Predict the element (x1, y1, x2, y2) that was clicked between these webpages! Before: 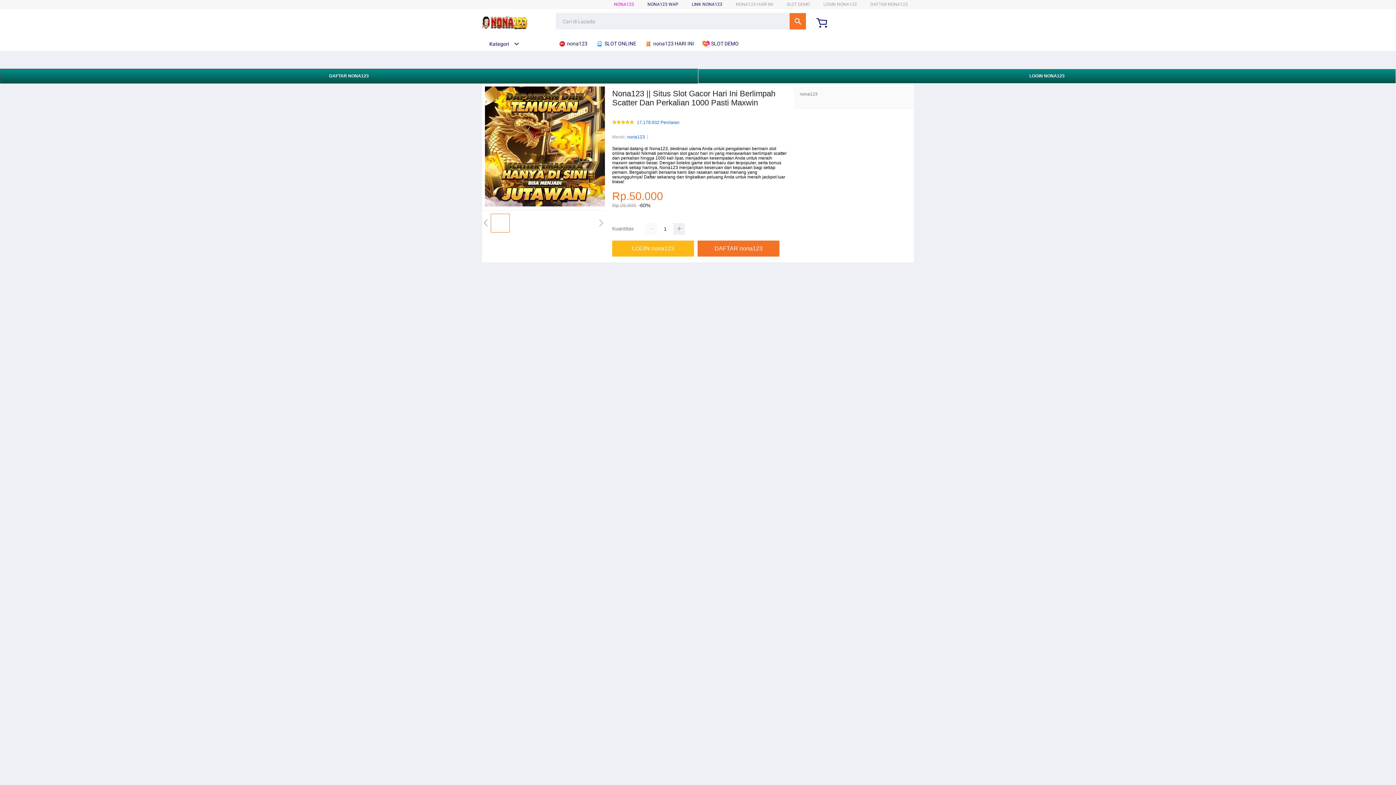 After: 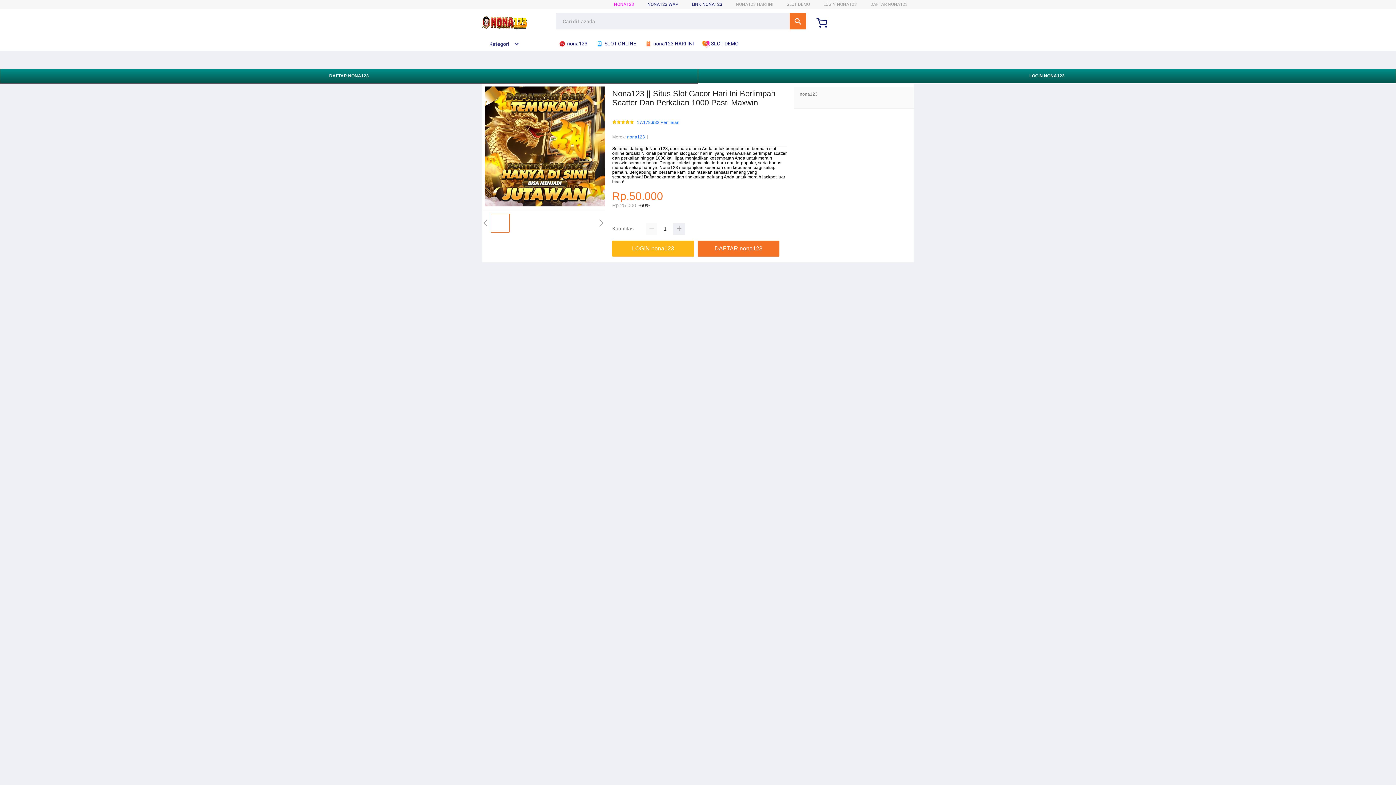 Action: label:  SLOT DEMO bbox: (702, 36, 742, 50)